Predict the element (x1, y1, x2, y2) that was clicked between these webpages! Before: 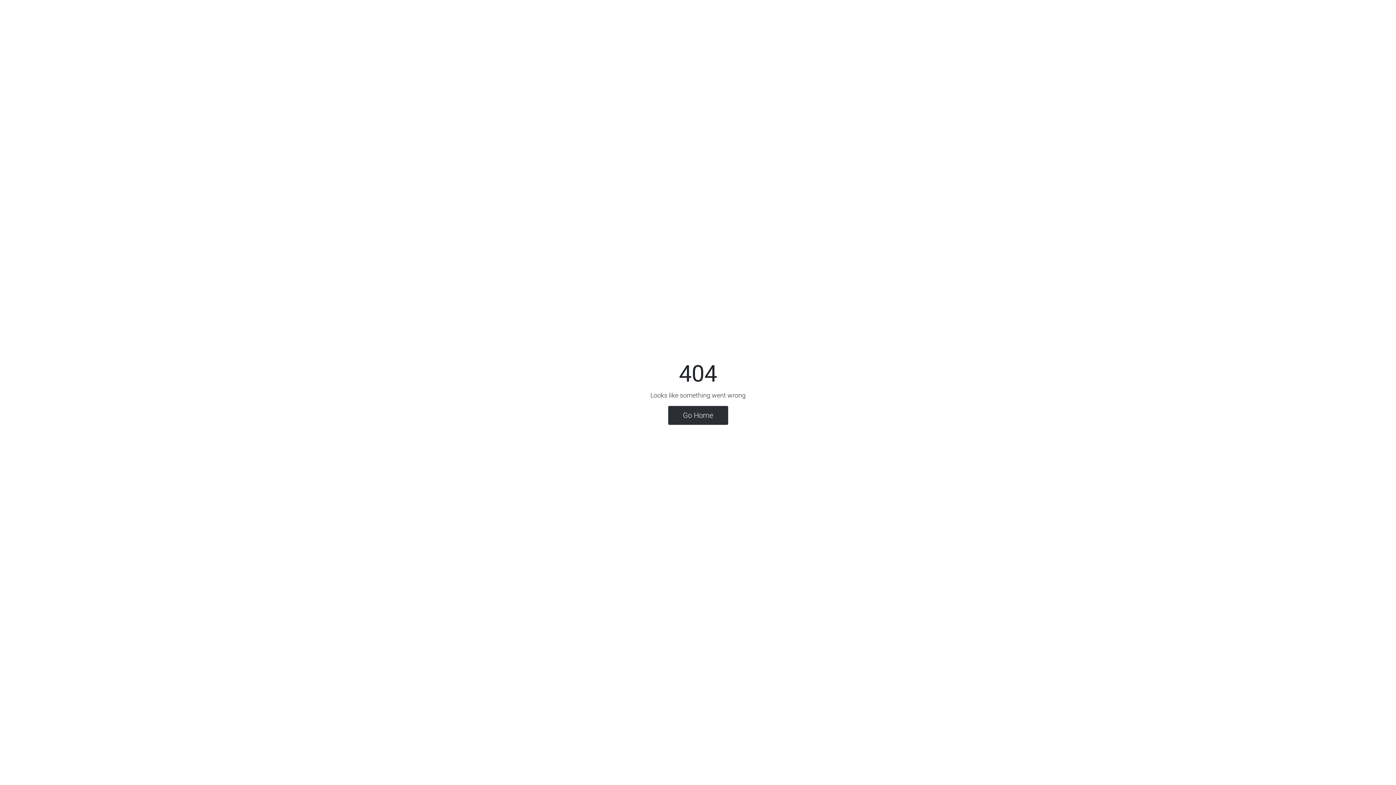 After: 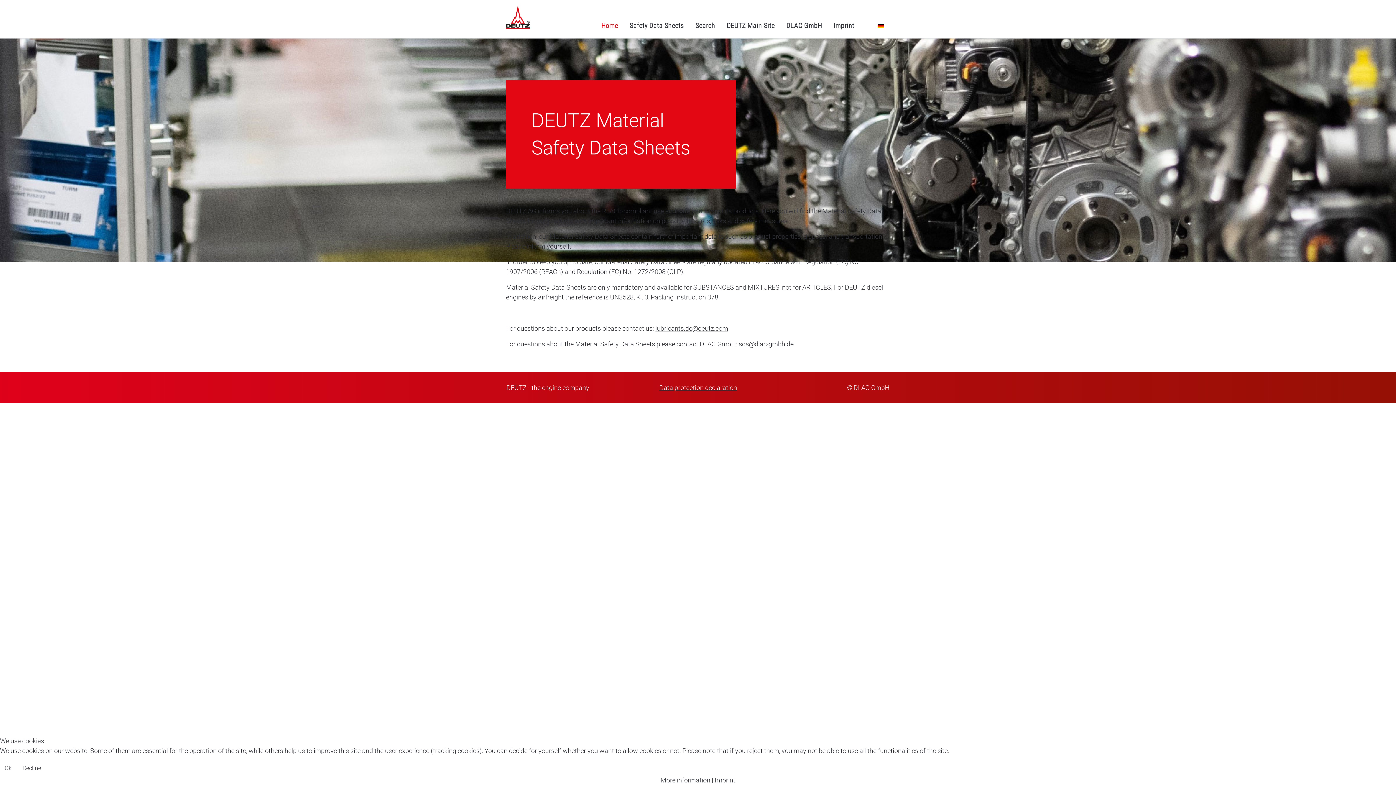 Action: label: Go Home bbox: (668, 406, 728, 424)